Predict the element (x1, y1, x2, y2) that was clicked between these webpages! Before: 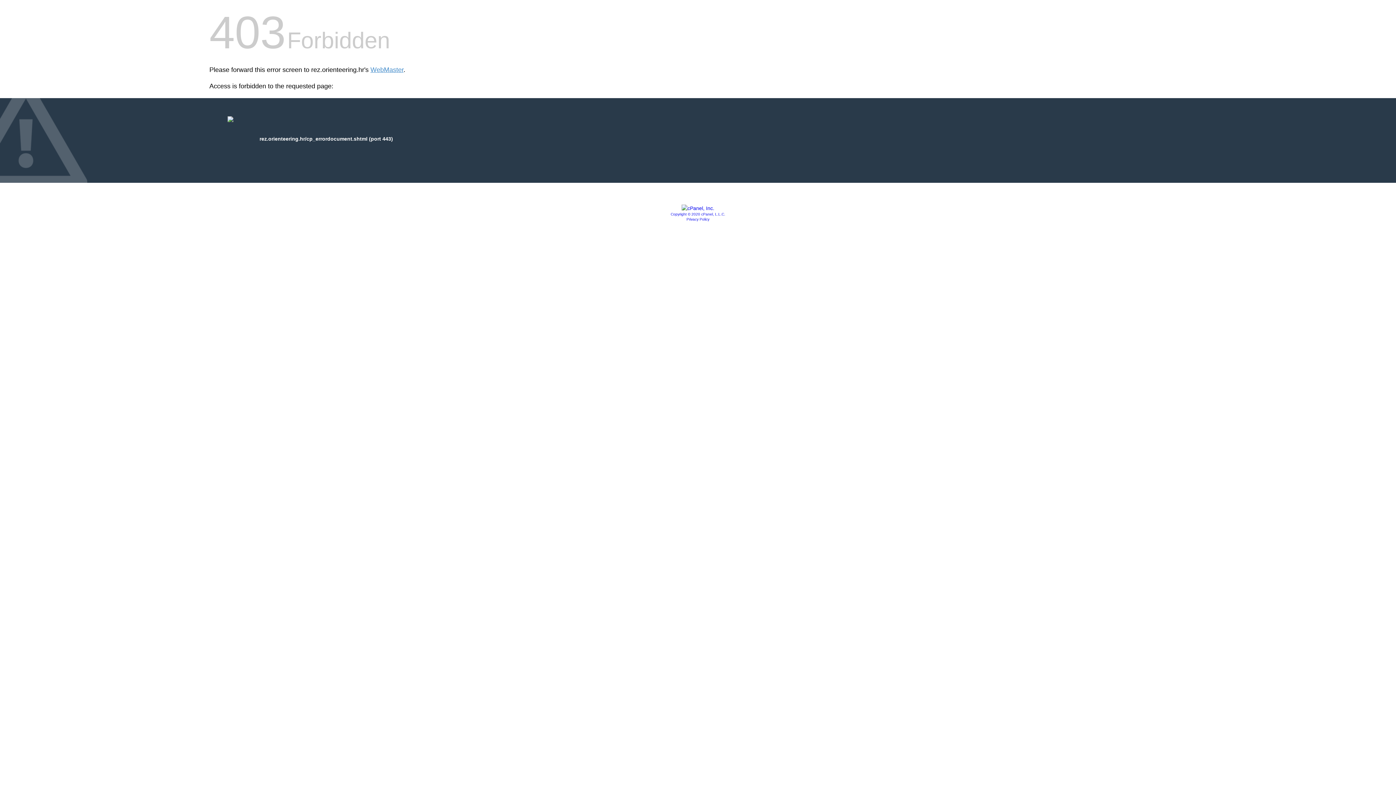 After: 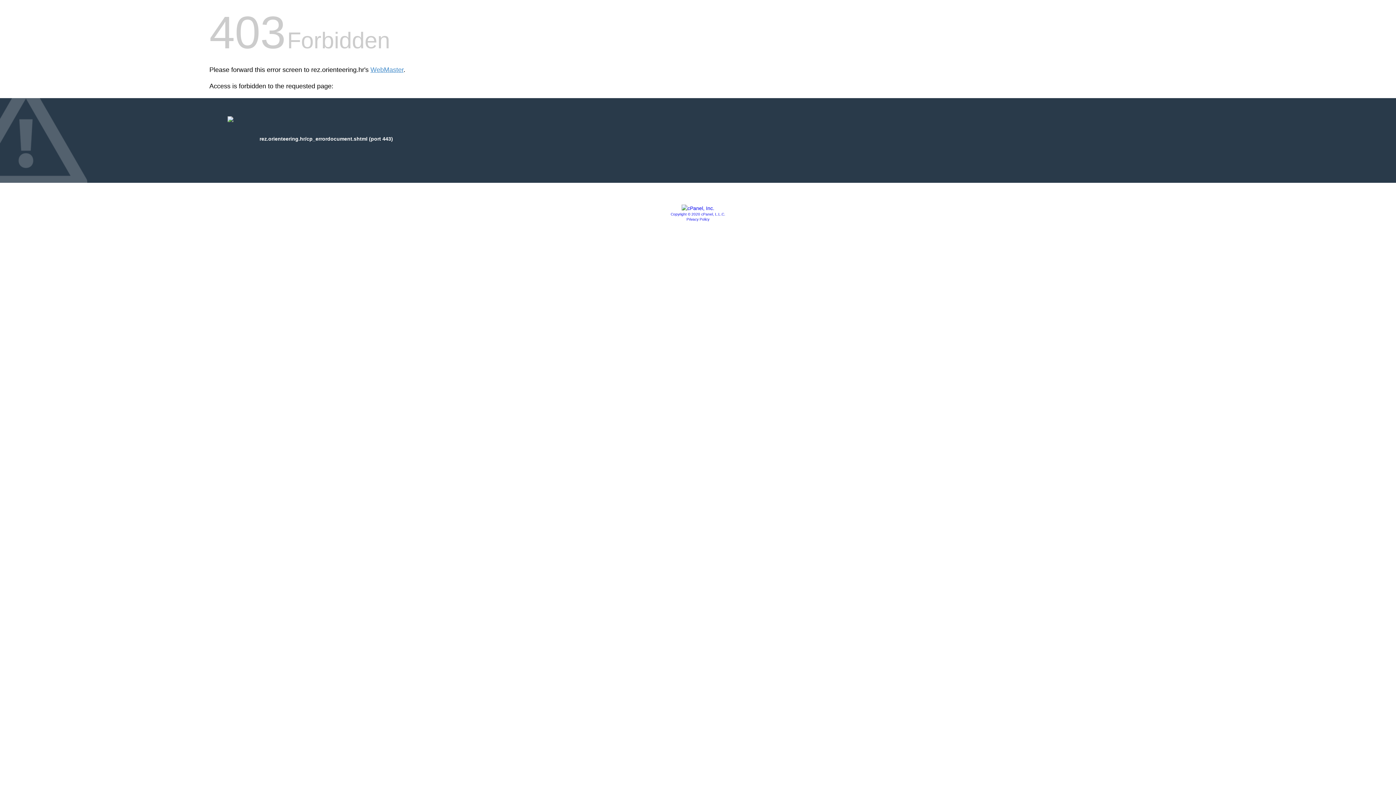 Action: label: Copyright © 2020 cPanel, L.L.C. bbox: (670, 212, 725, 216)